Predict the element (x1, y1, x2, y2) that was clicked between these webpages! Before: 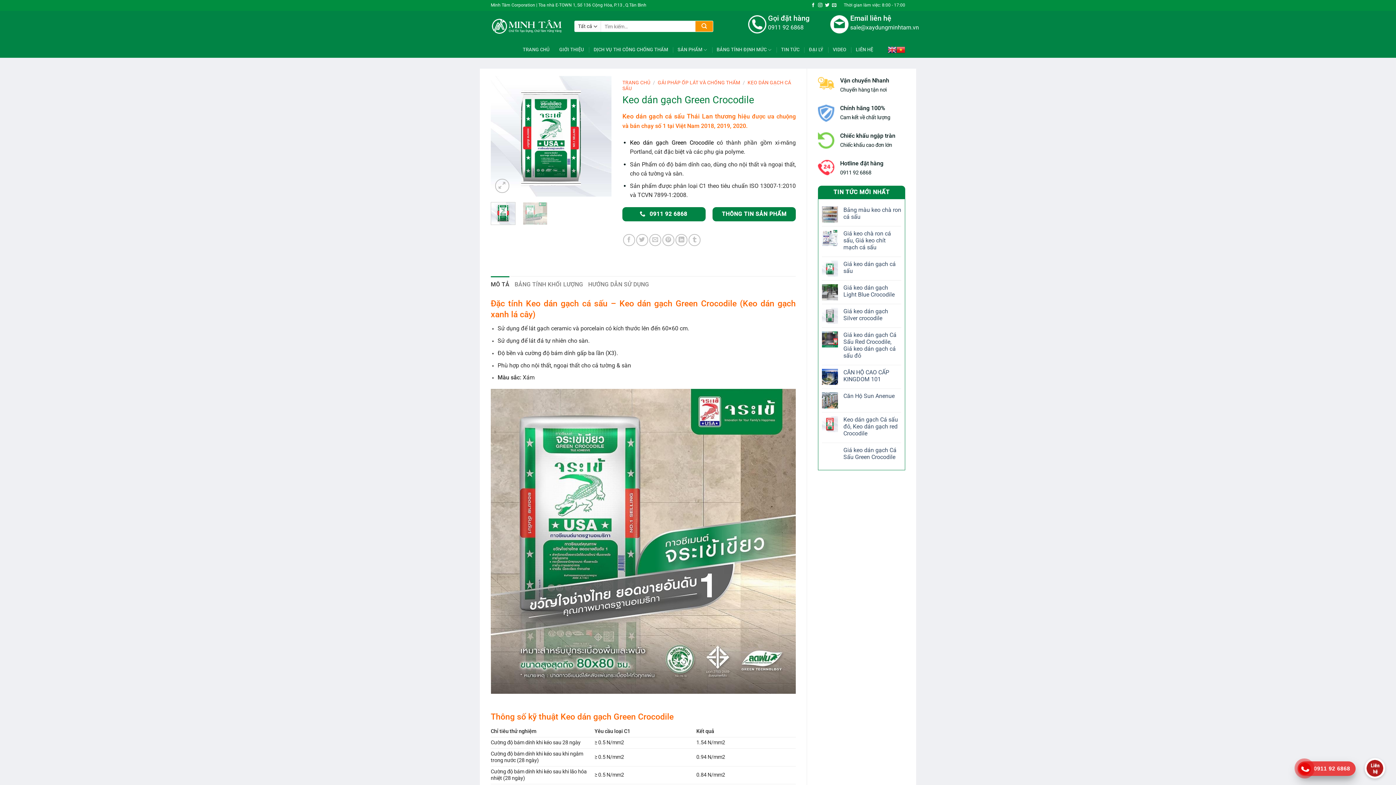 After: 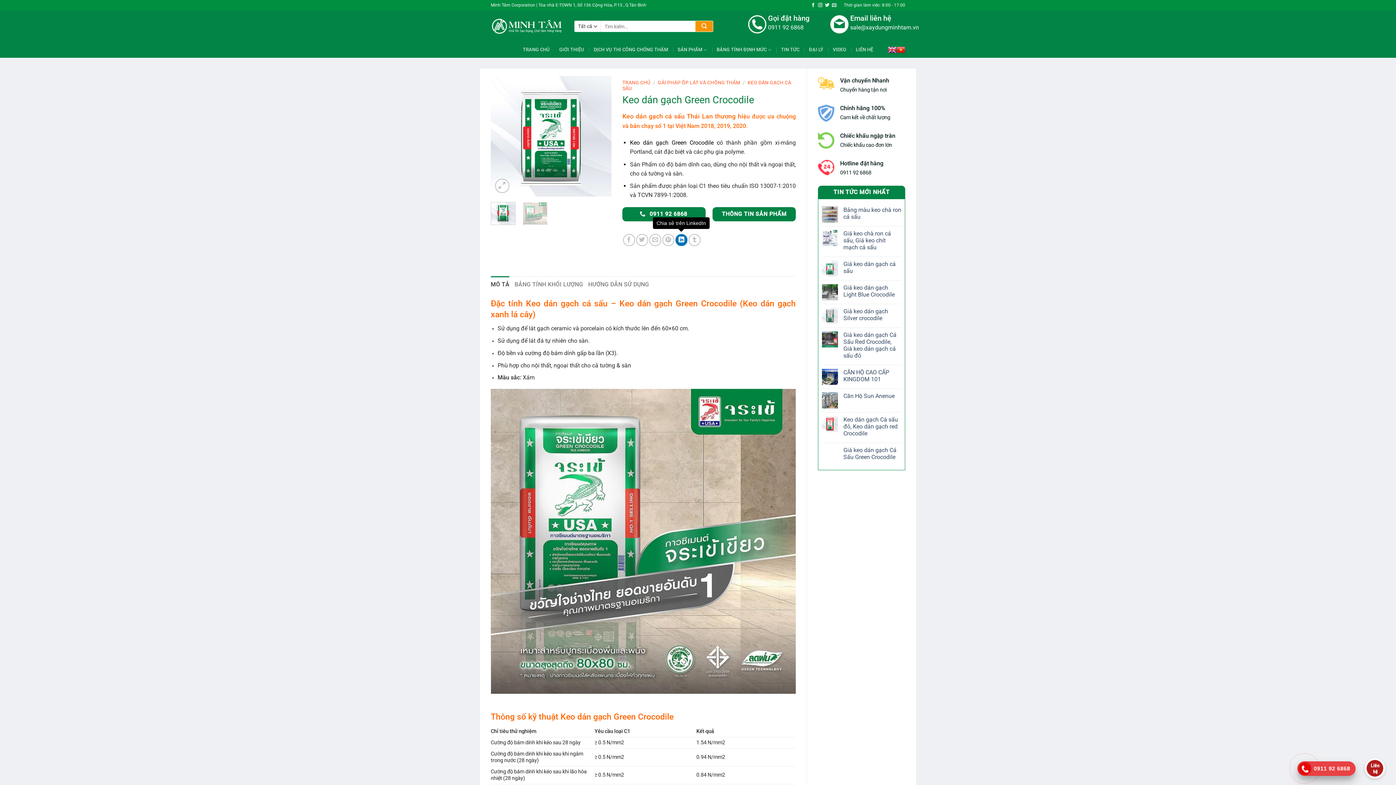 Action: bbox: (675, 234, 687, 246) label: Chia sẻ trên LinkedIn